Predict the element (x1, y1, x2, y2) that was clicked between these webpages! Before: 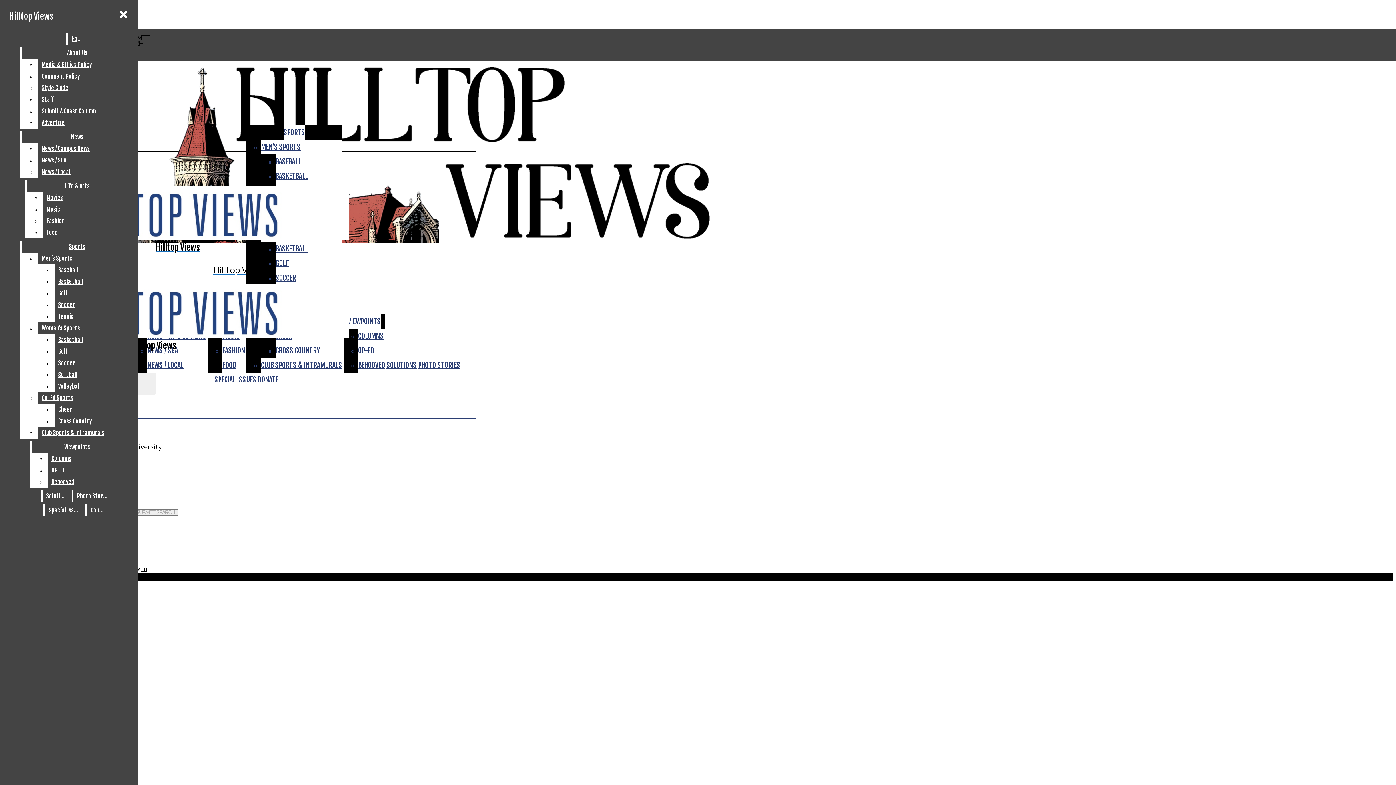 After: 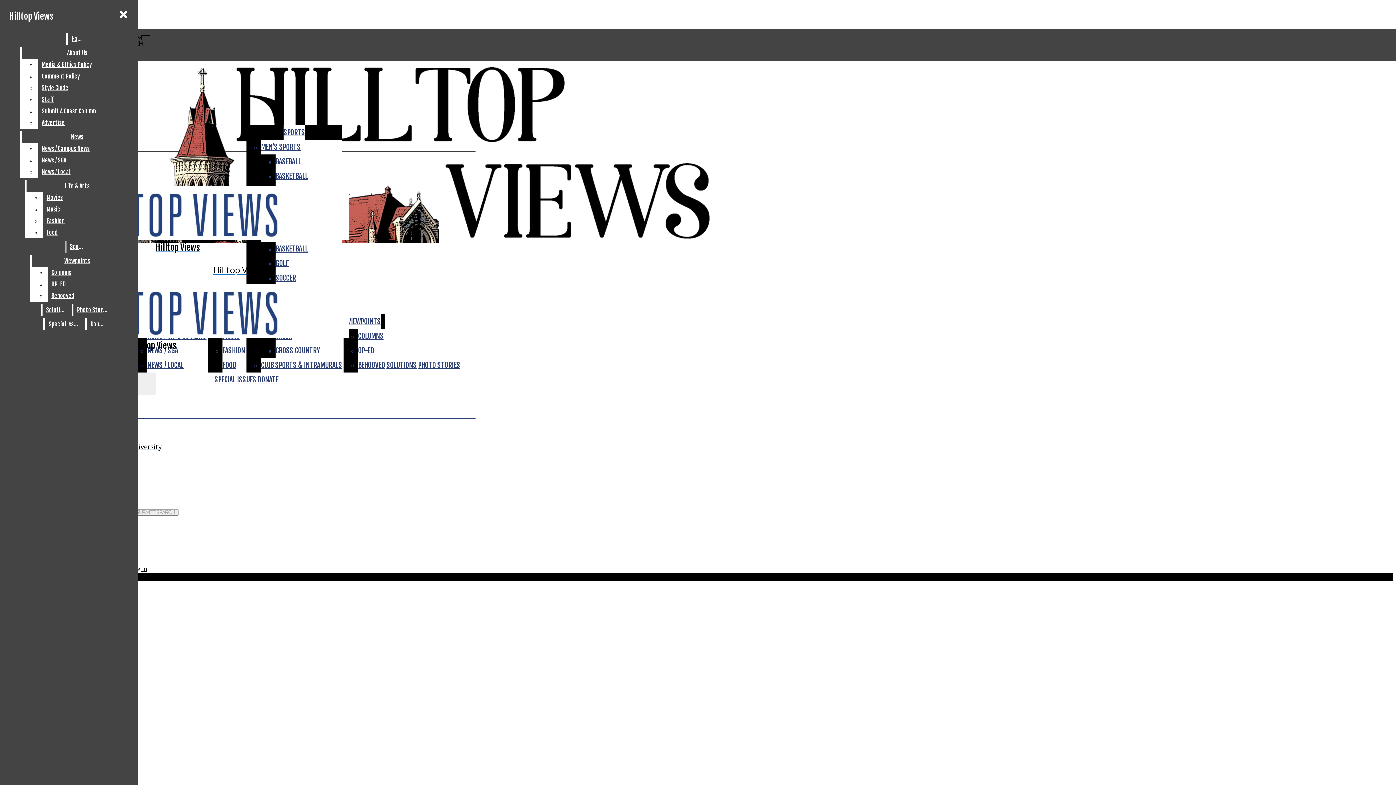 Action: label: Golf bbox: (54, 345, 132, 357)